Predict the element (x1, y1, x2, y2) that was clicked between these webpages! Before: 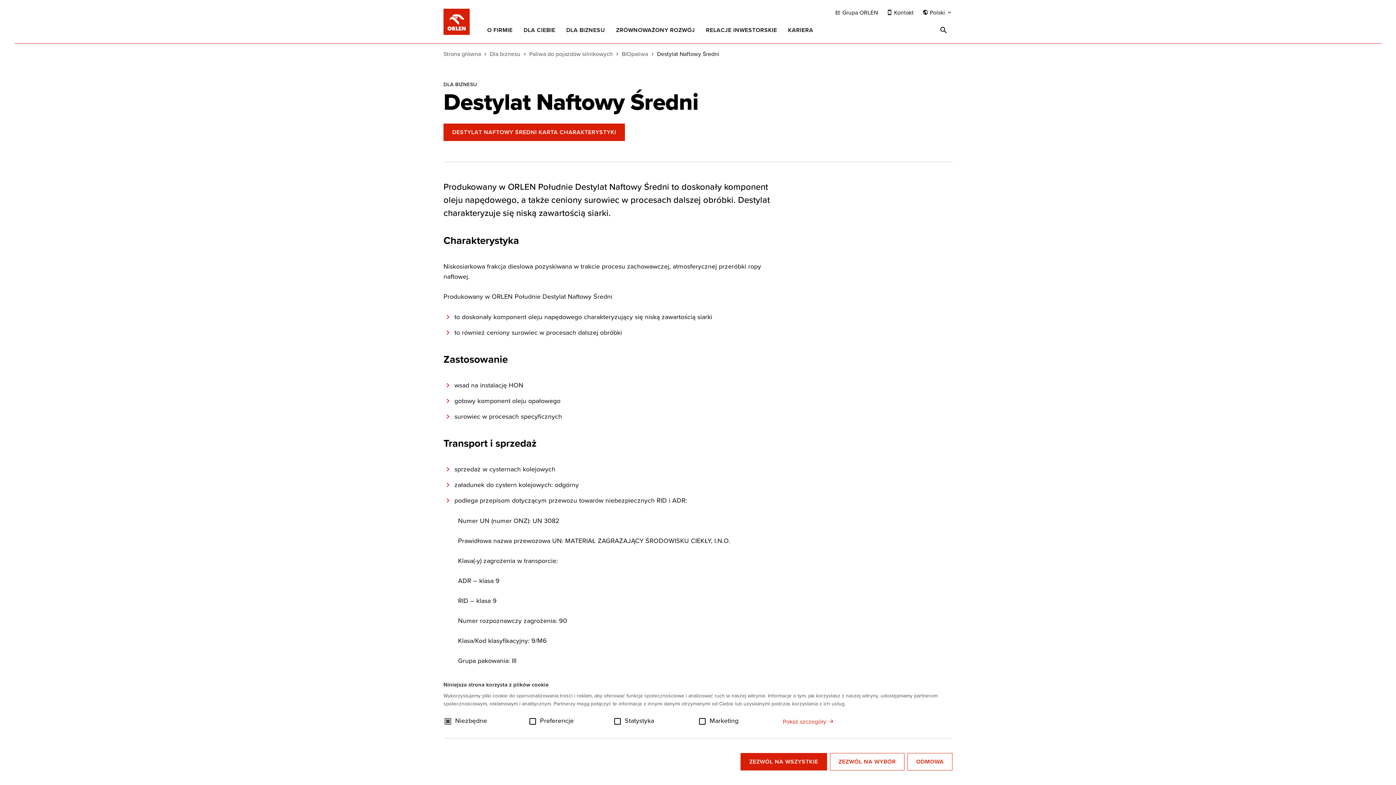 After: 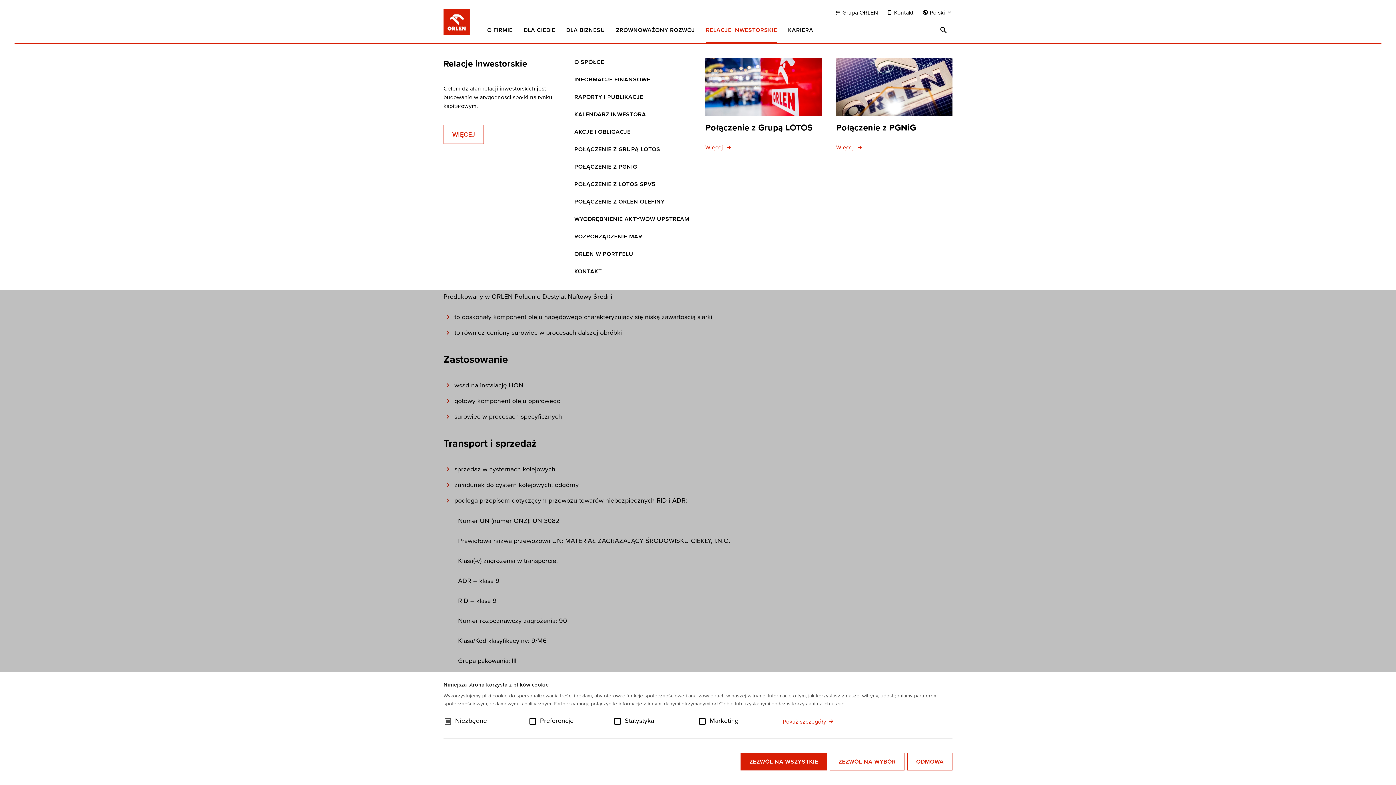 Action: bbox: (706, 21, 777, 43) label: RELACJE INWESTORSKIE